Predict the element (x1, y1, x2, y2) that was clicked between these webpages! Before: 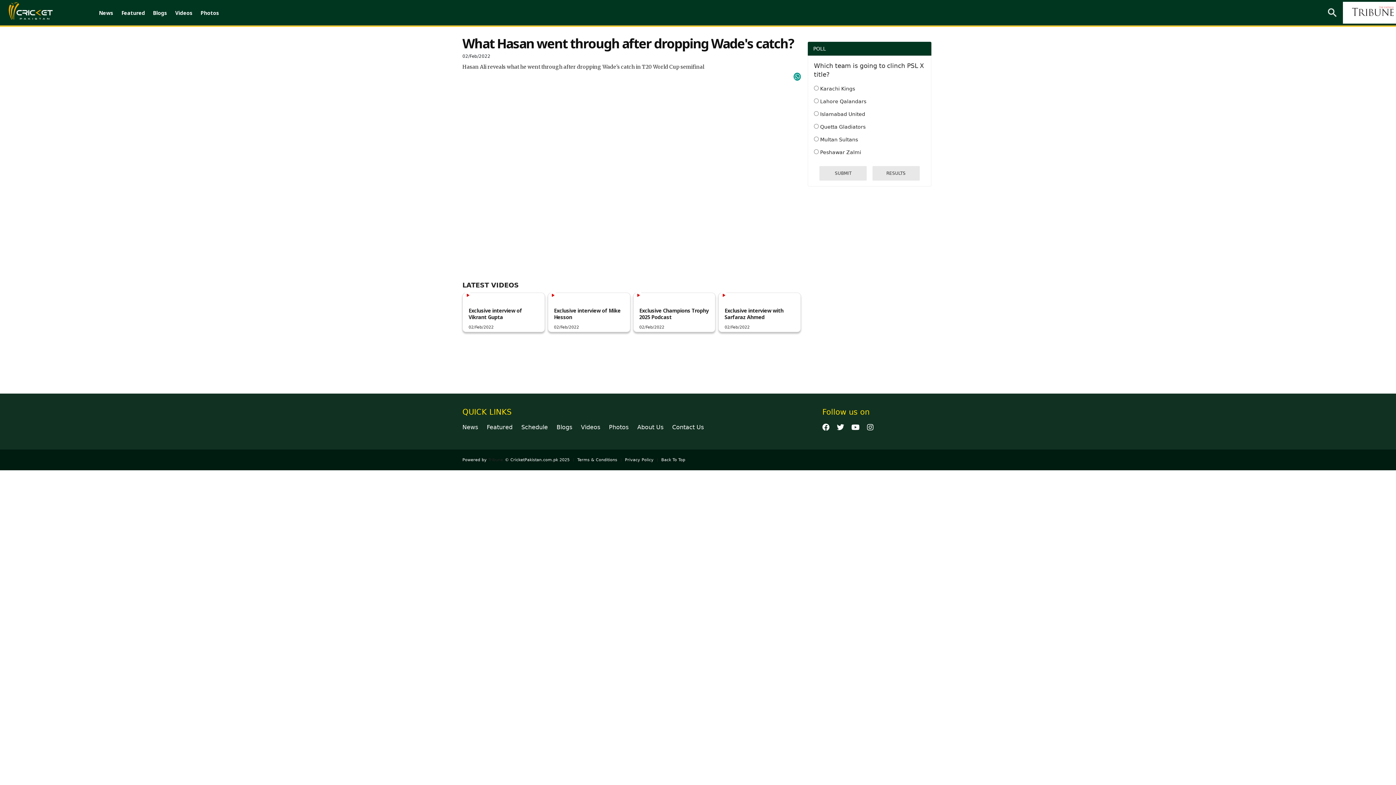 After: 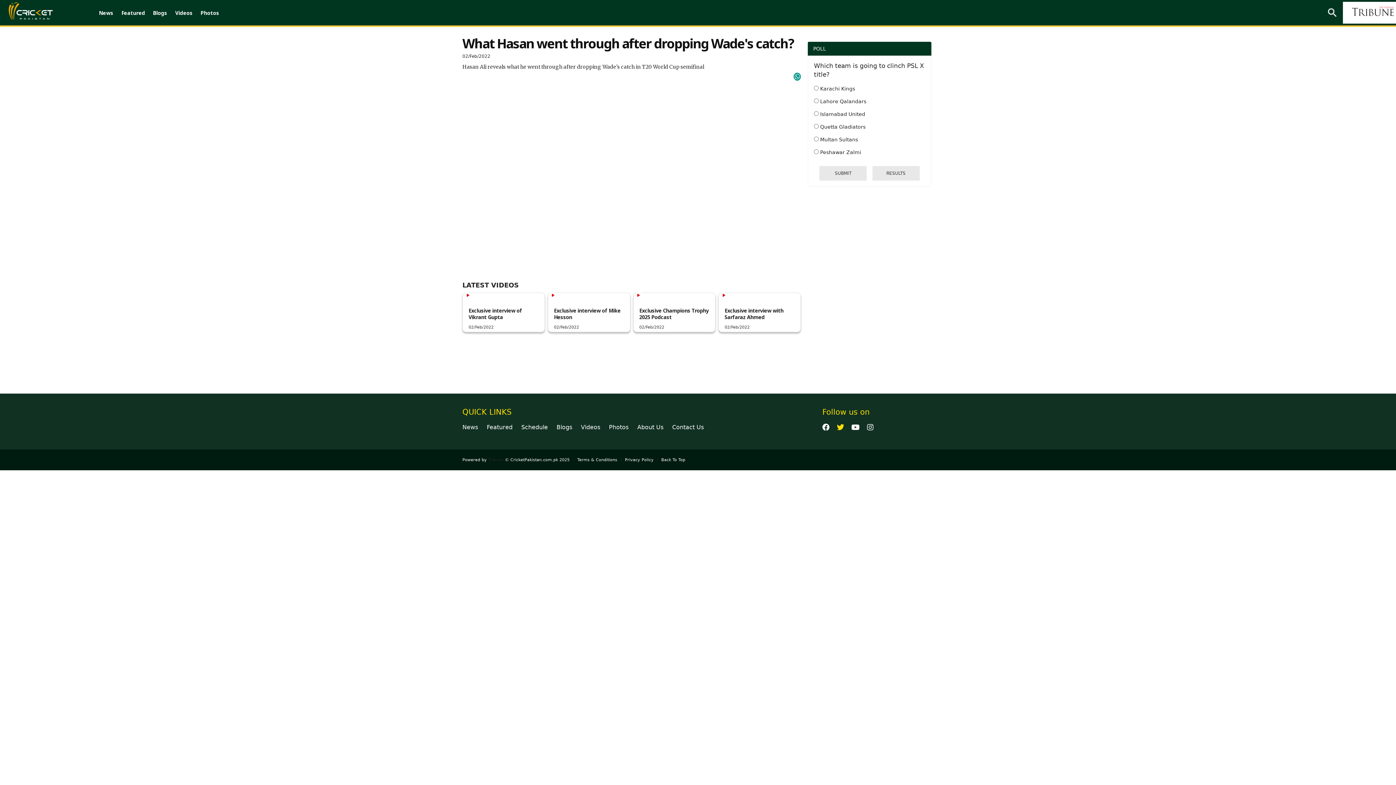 Action: bbox: (837, 423, 844, 431)